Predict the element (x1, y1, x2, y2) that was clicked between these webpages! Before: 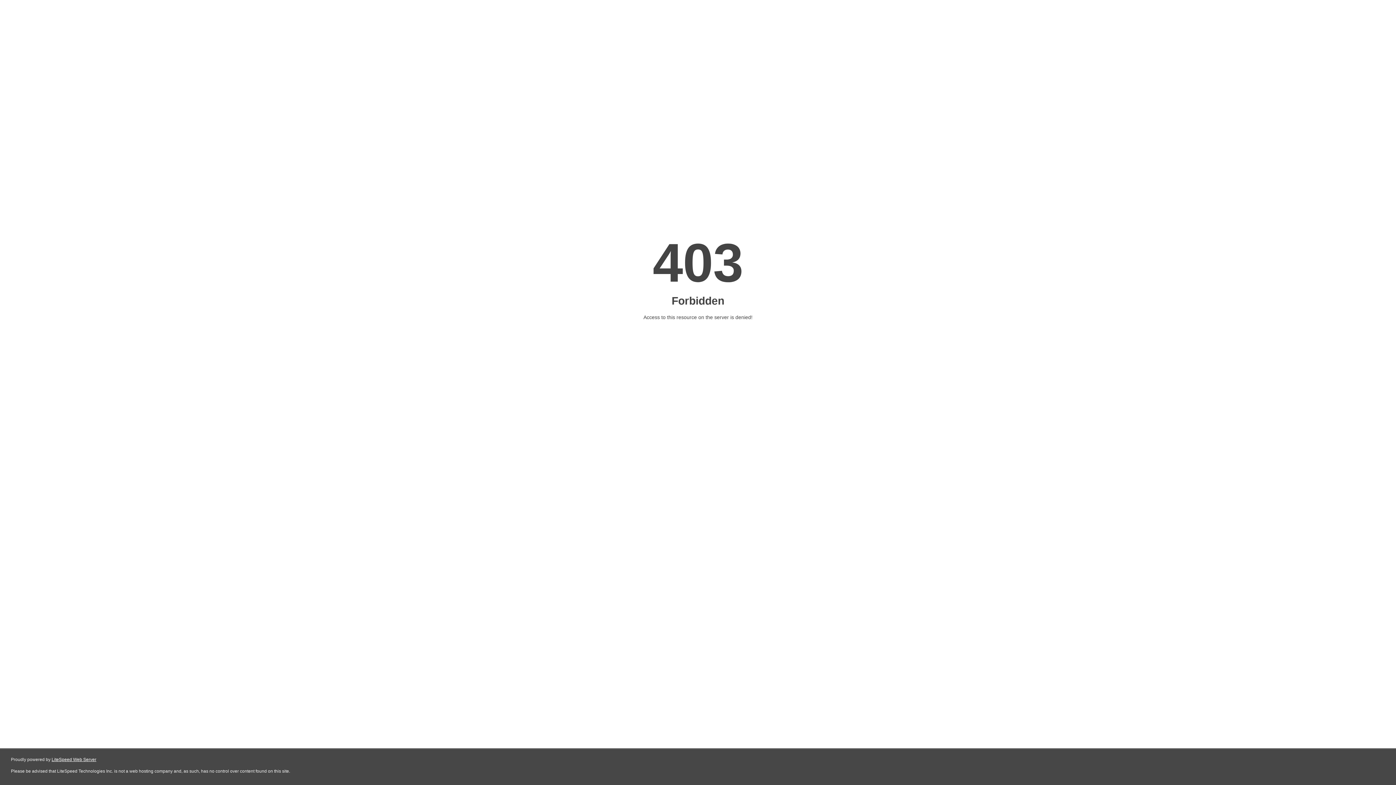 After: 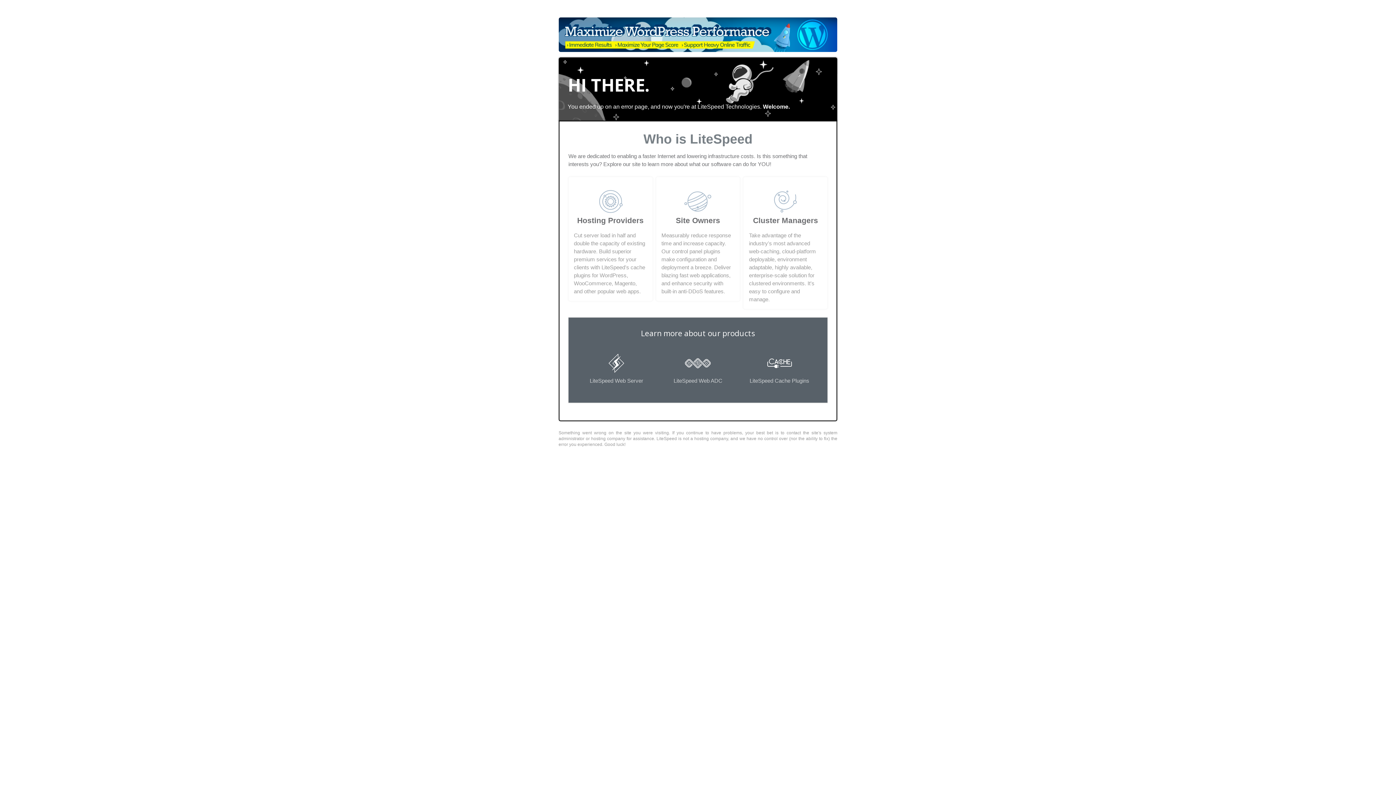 Action: bbox: (51, 757, 96, 762) label: LiteSpeed Web Server